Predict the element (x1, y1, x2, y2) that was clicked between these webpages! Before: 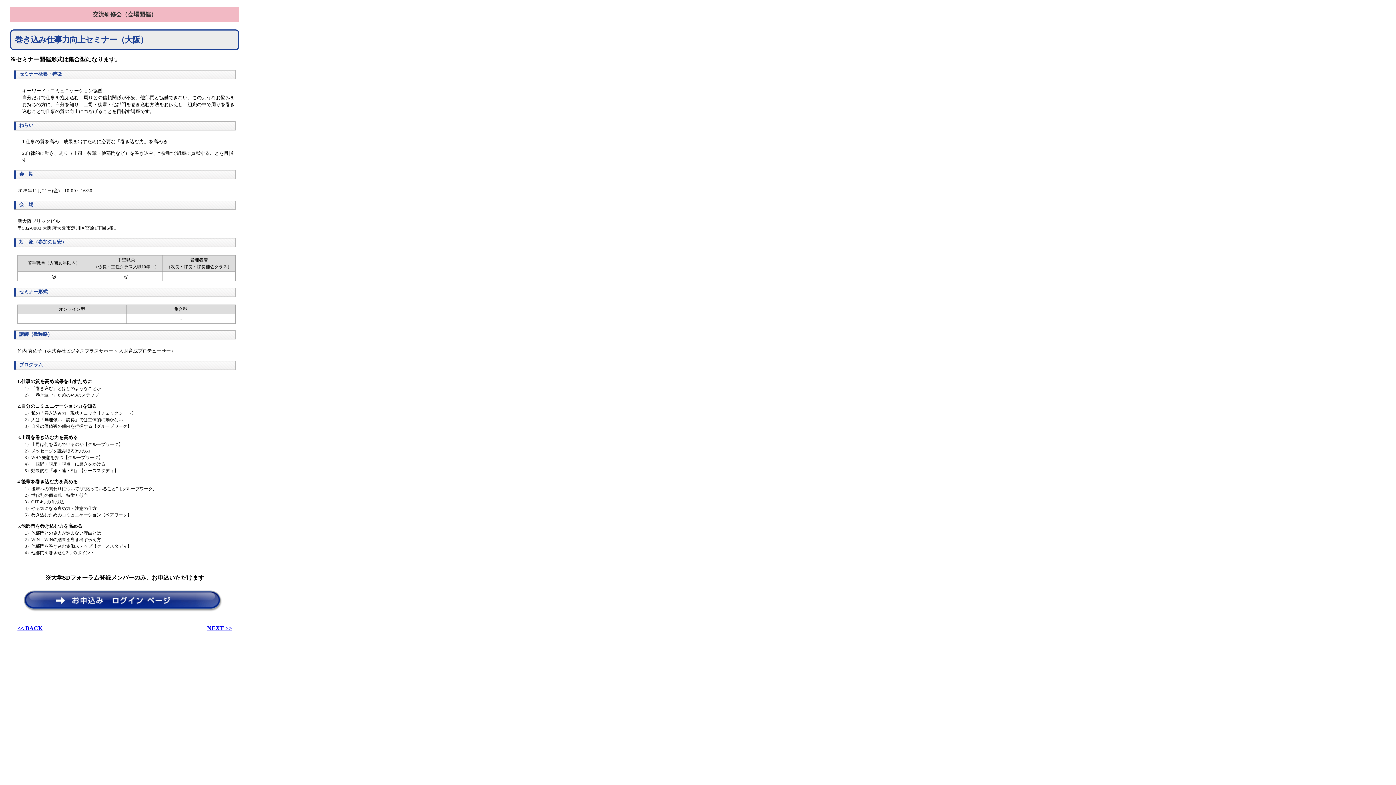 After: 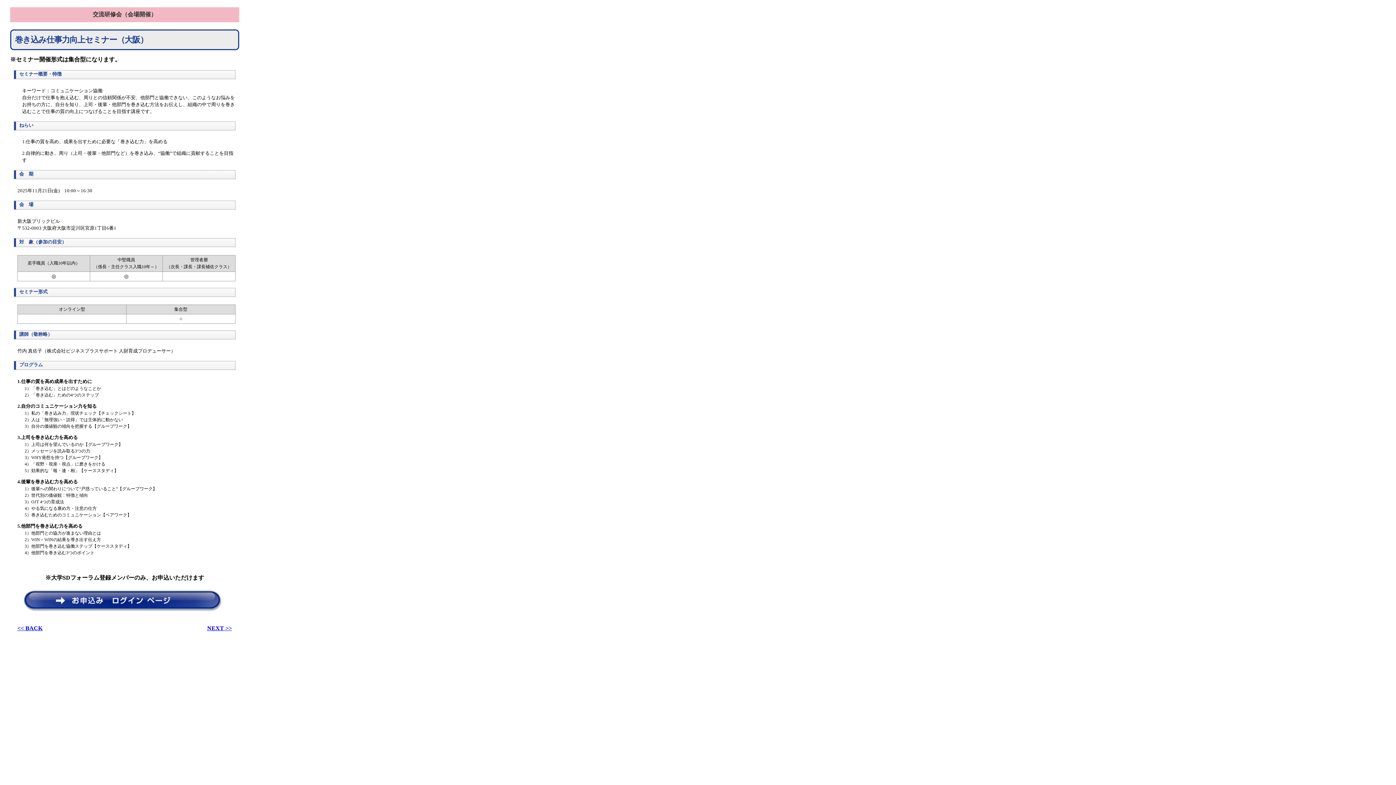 Action: bbox: (21, 607, 224, 613)